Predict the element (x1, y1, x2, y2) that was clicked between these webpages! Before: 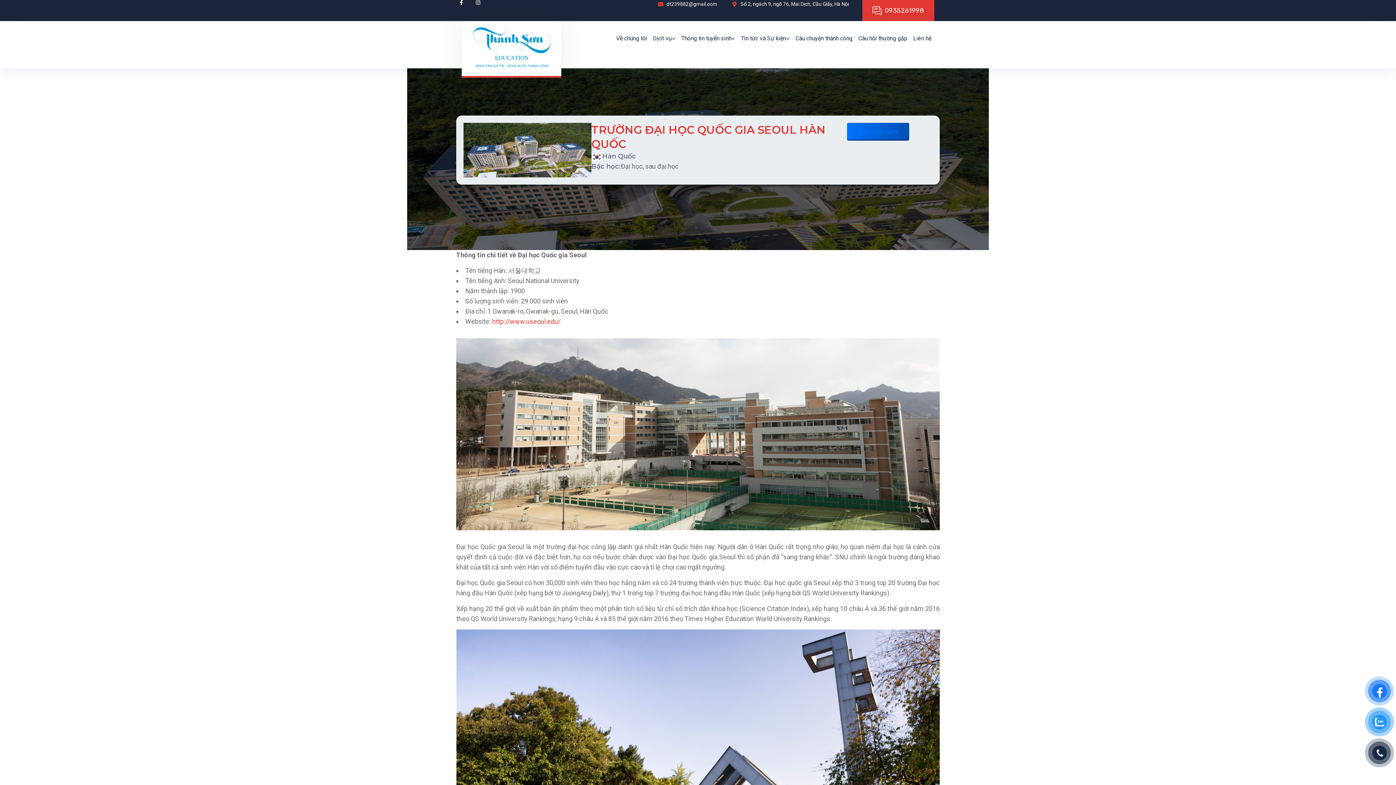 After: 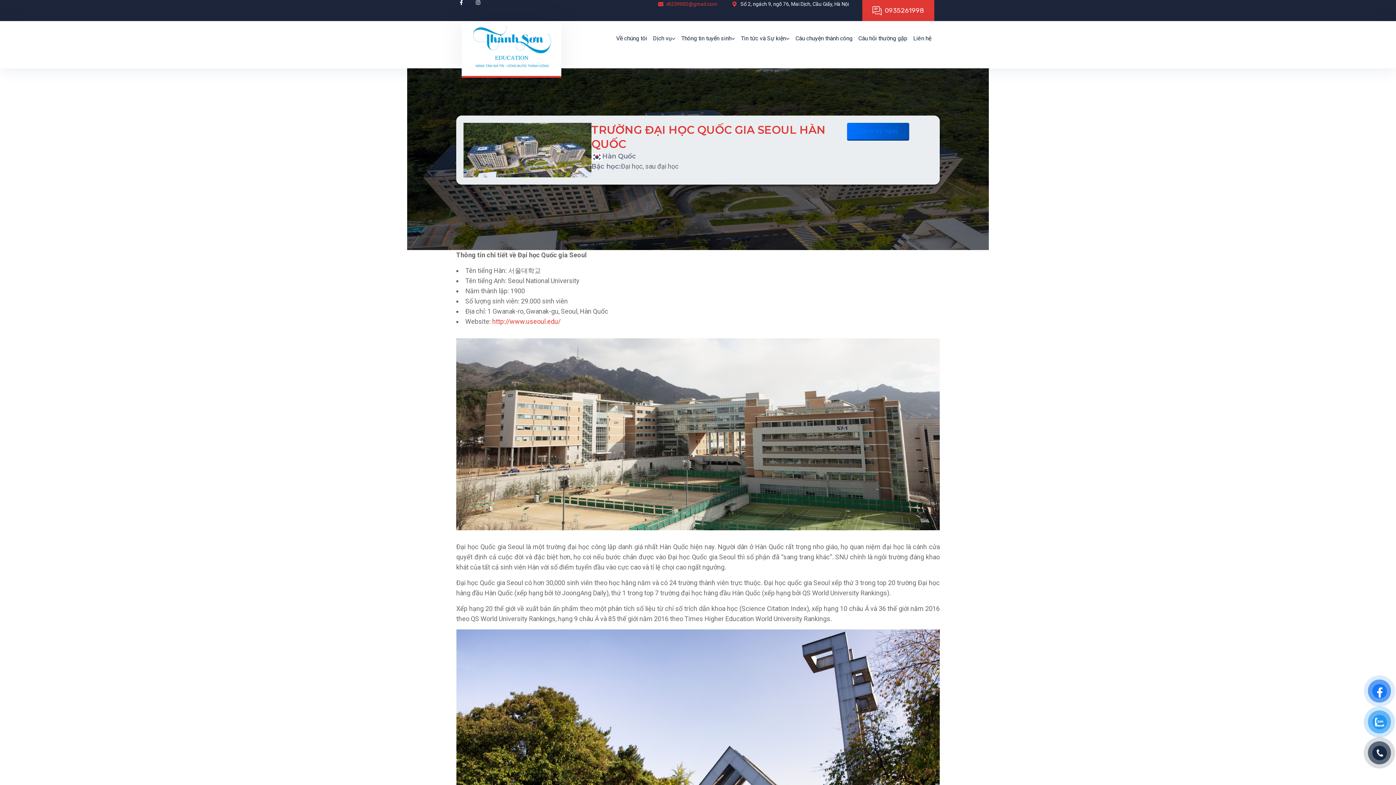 Action: bbox: (658, 0, 717, 8) label: dt239882@gmail.com